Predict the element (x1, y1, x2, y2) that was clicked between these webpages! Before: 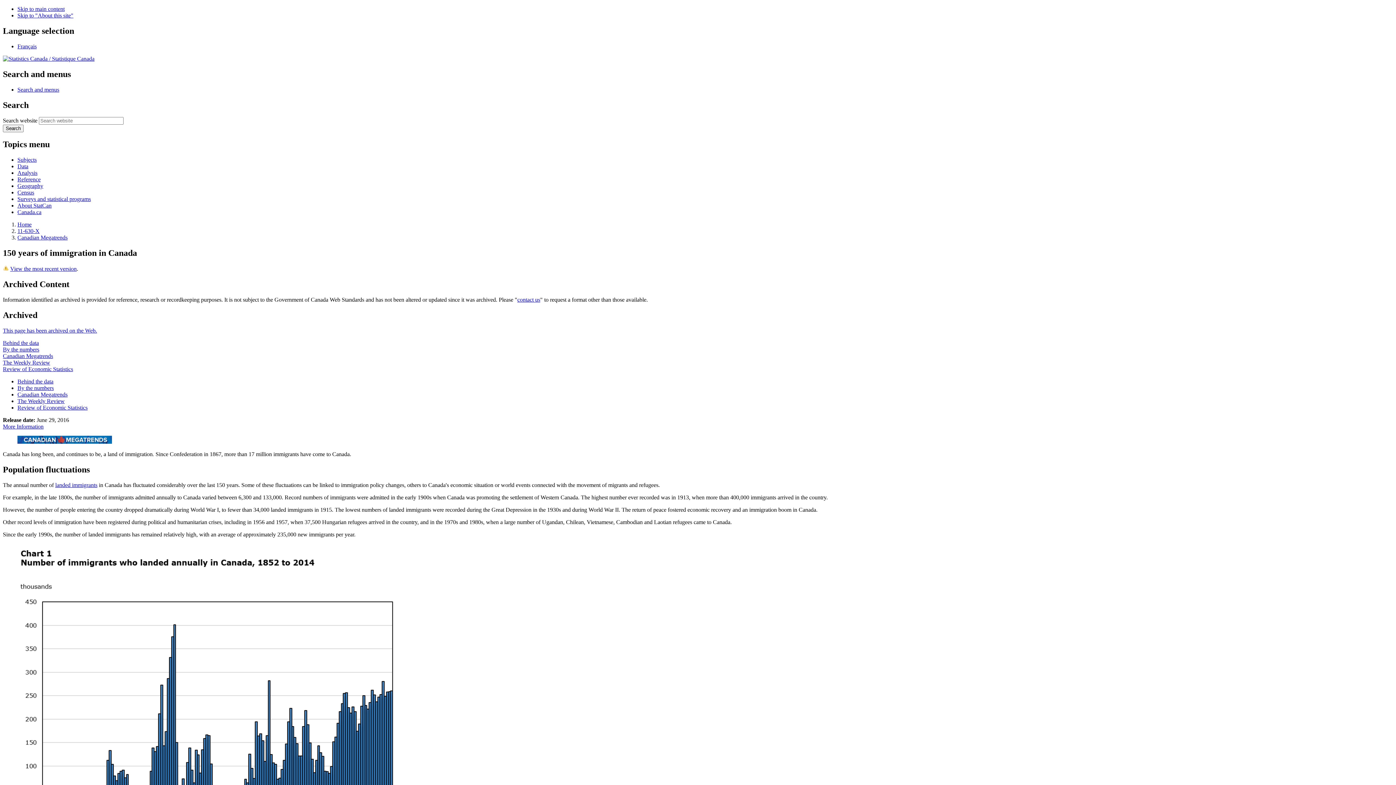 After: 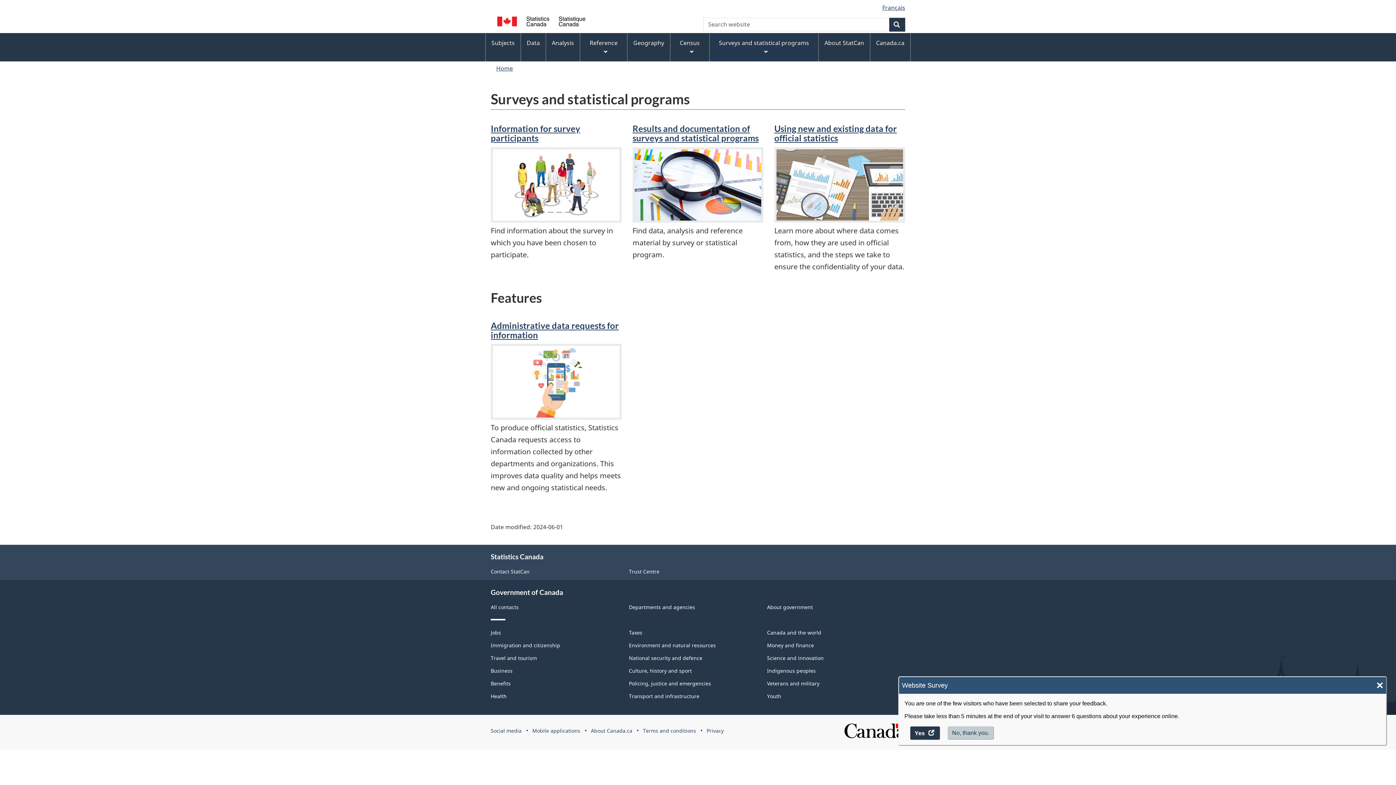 Action: label: Surveys and statistical programs bbox: (17, 196, 90, 202)